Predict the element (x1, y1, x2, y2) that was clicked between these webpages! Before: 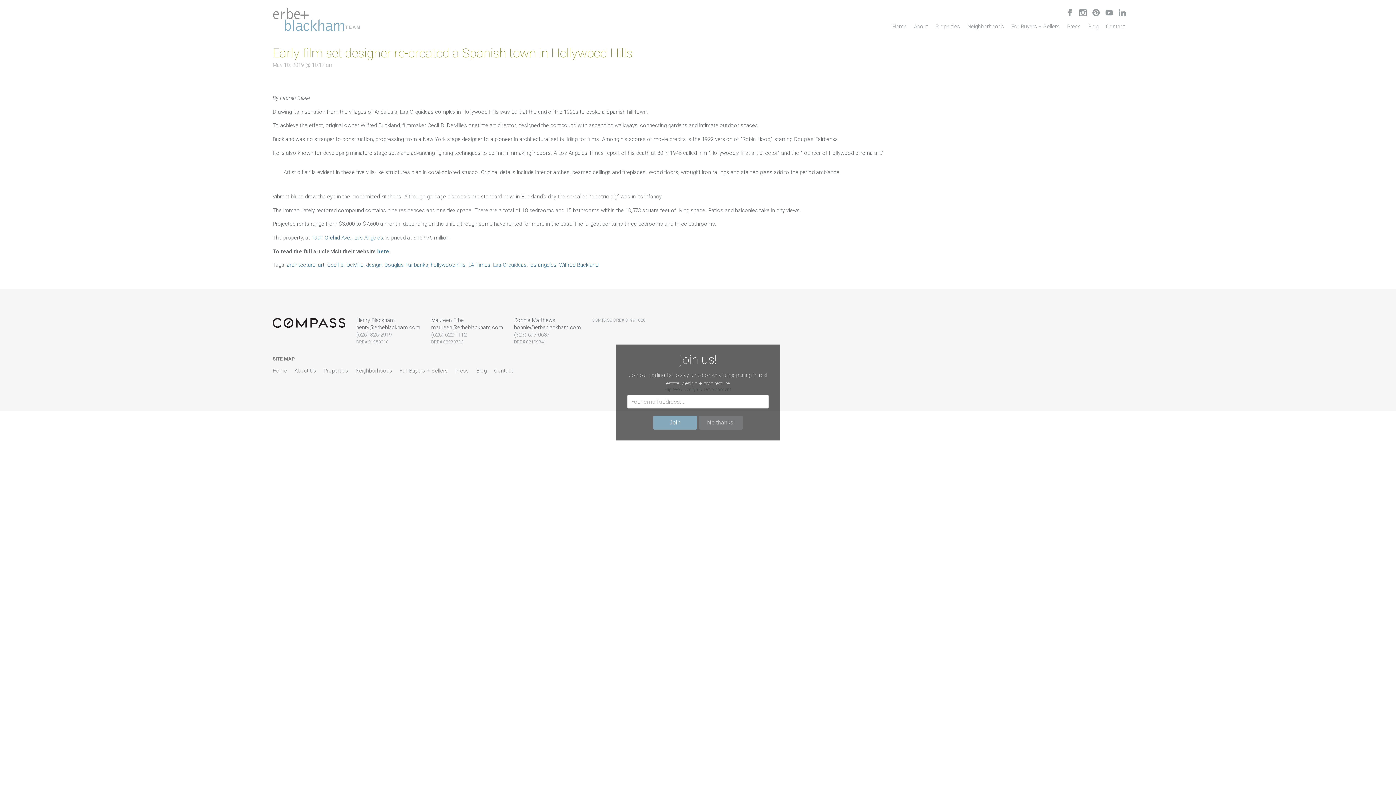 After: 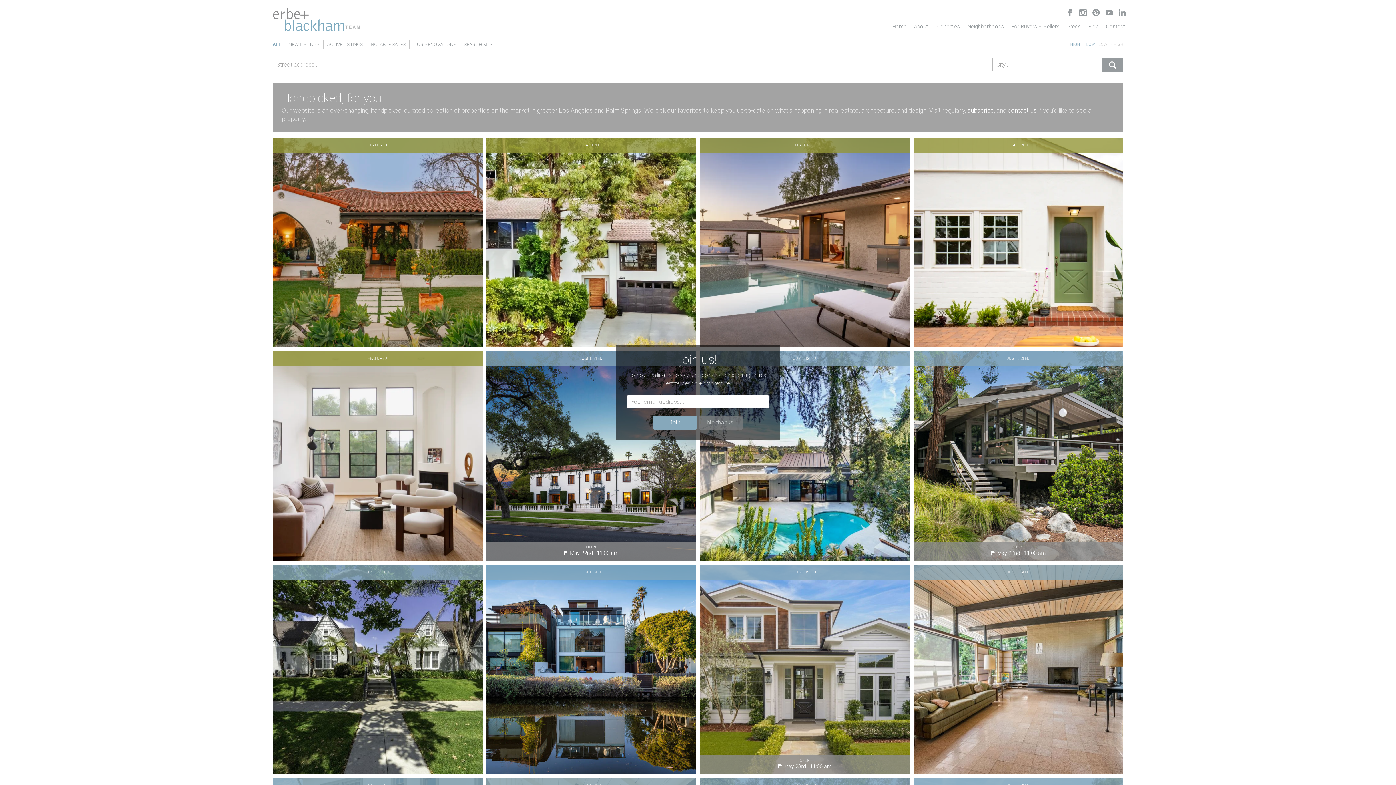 Action: label: Properties bbox: (320, 366, 352, 376)